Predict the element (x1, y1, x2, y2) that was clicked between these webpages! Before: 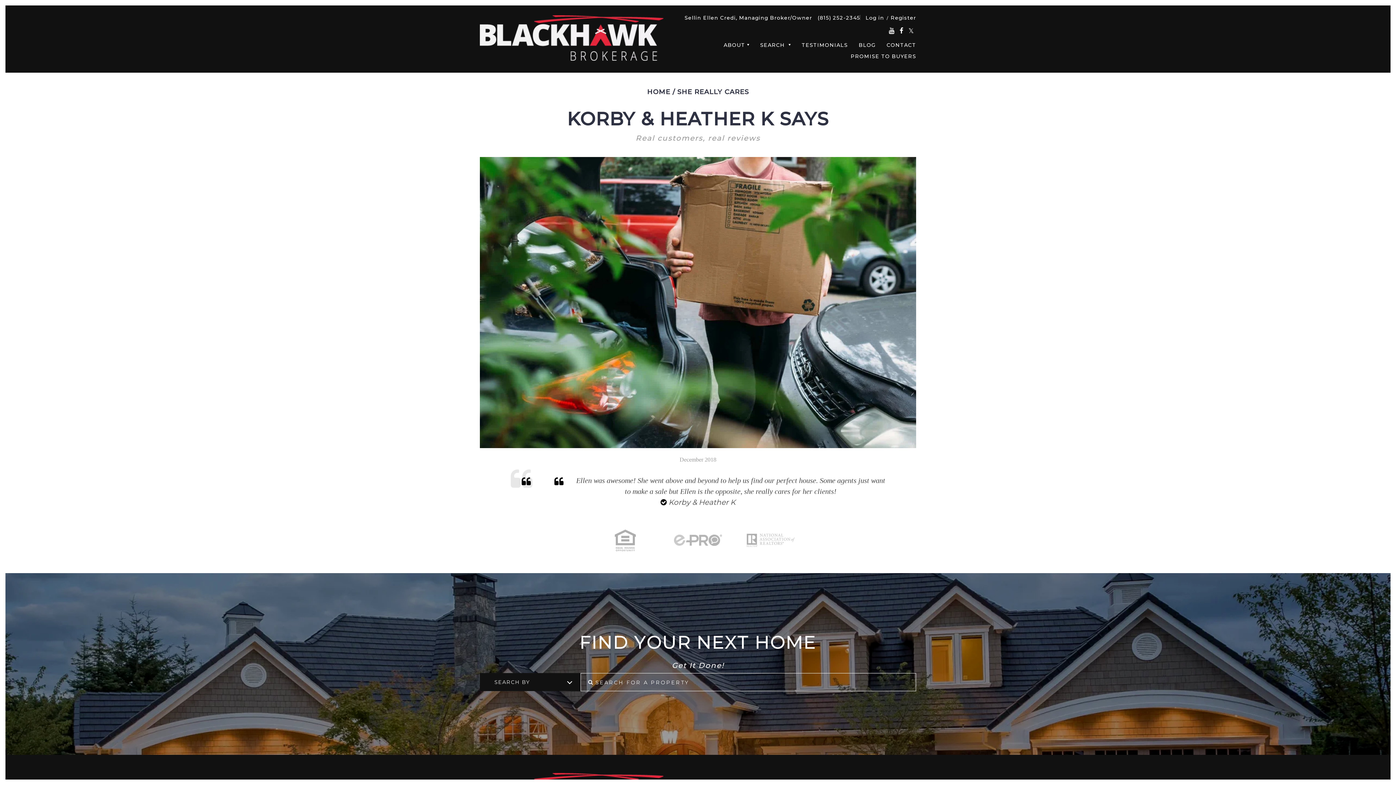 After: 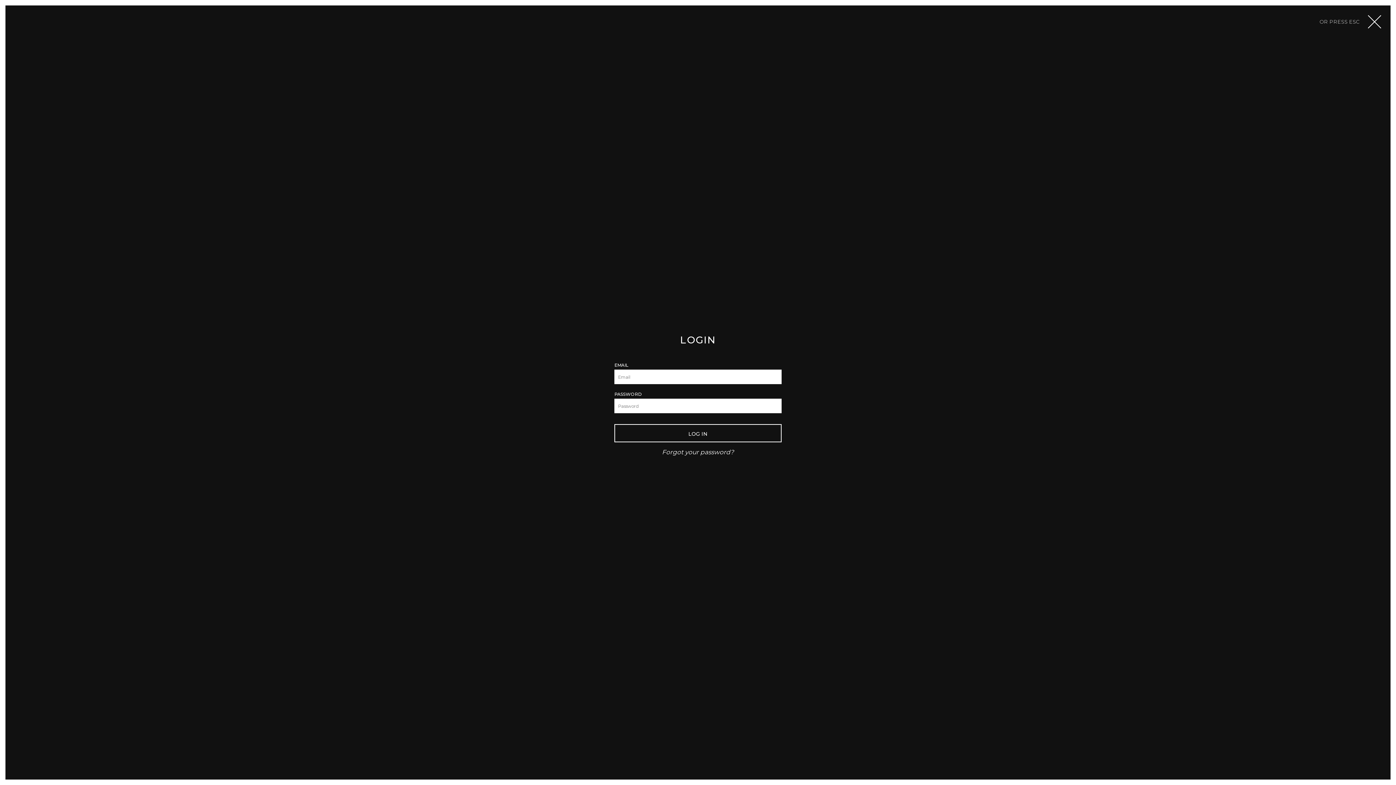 Action: label: Log in bbox: (865, 14, 884, 21)